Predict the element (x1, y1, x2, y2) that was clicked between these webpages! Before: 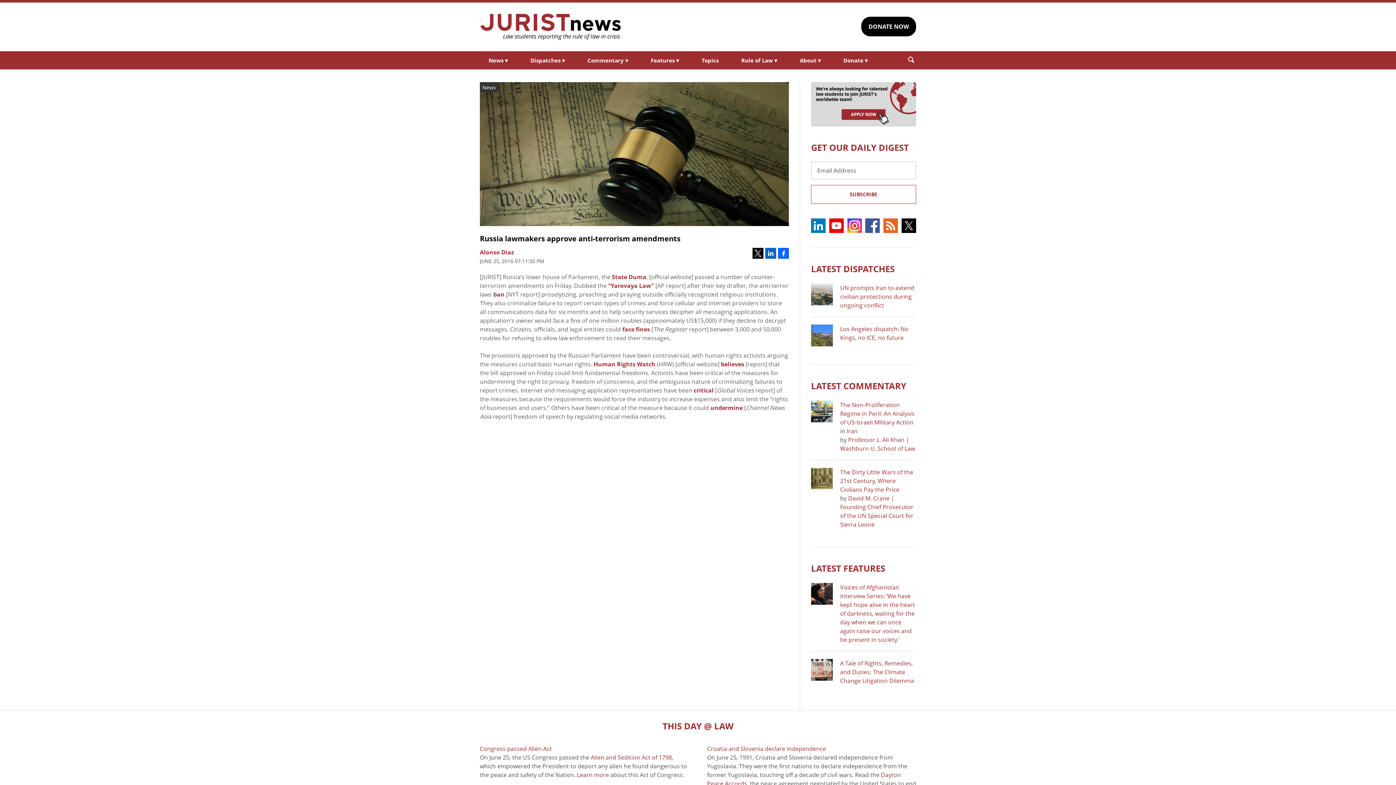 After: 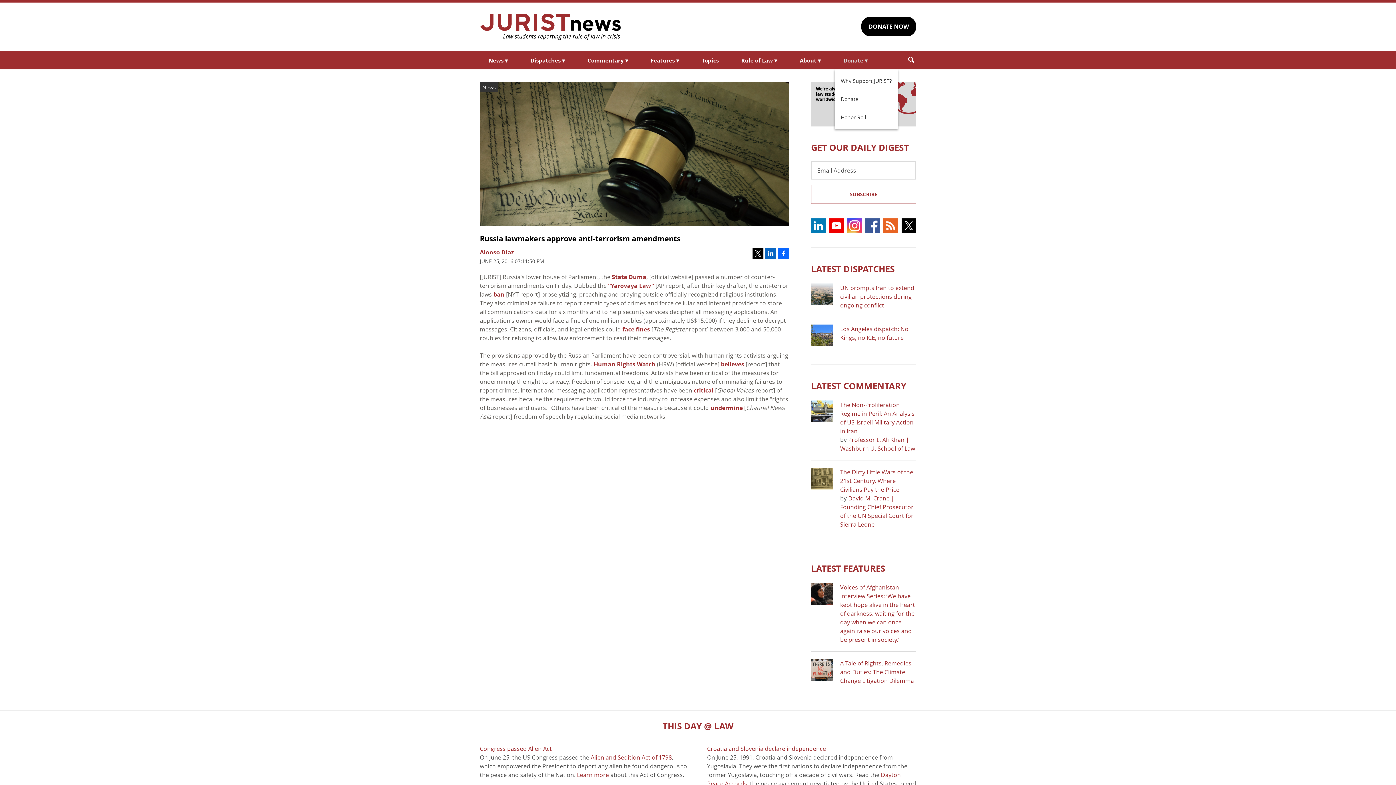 Action: bbox: (834, 51, 876, 69) label: Donate ▾